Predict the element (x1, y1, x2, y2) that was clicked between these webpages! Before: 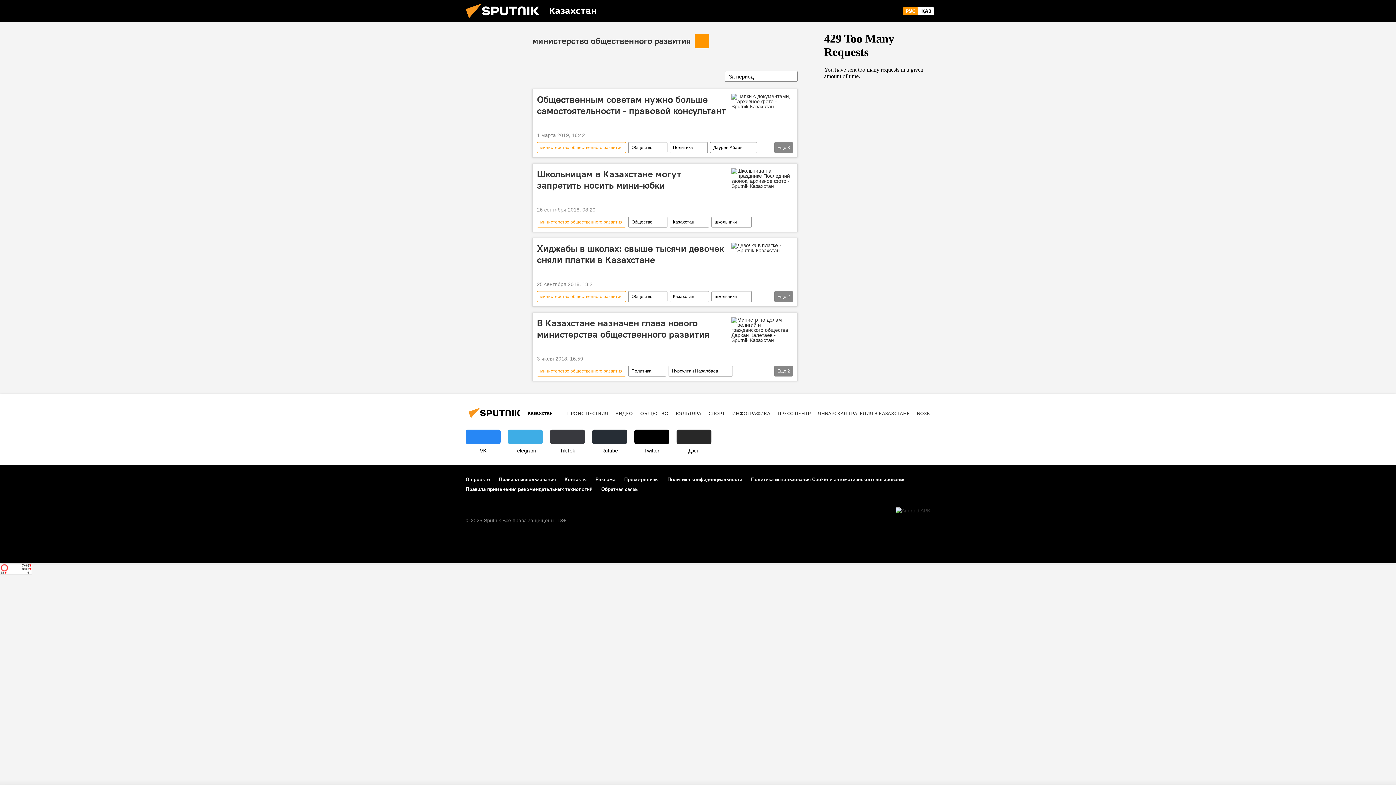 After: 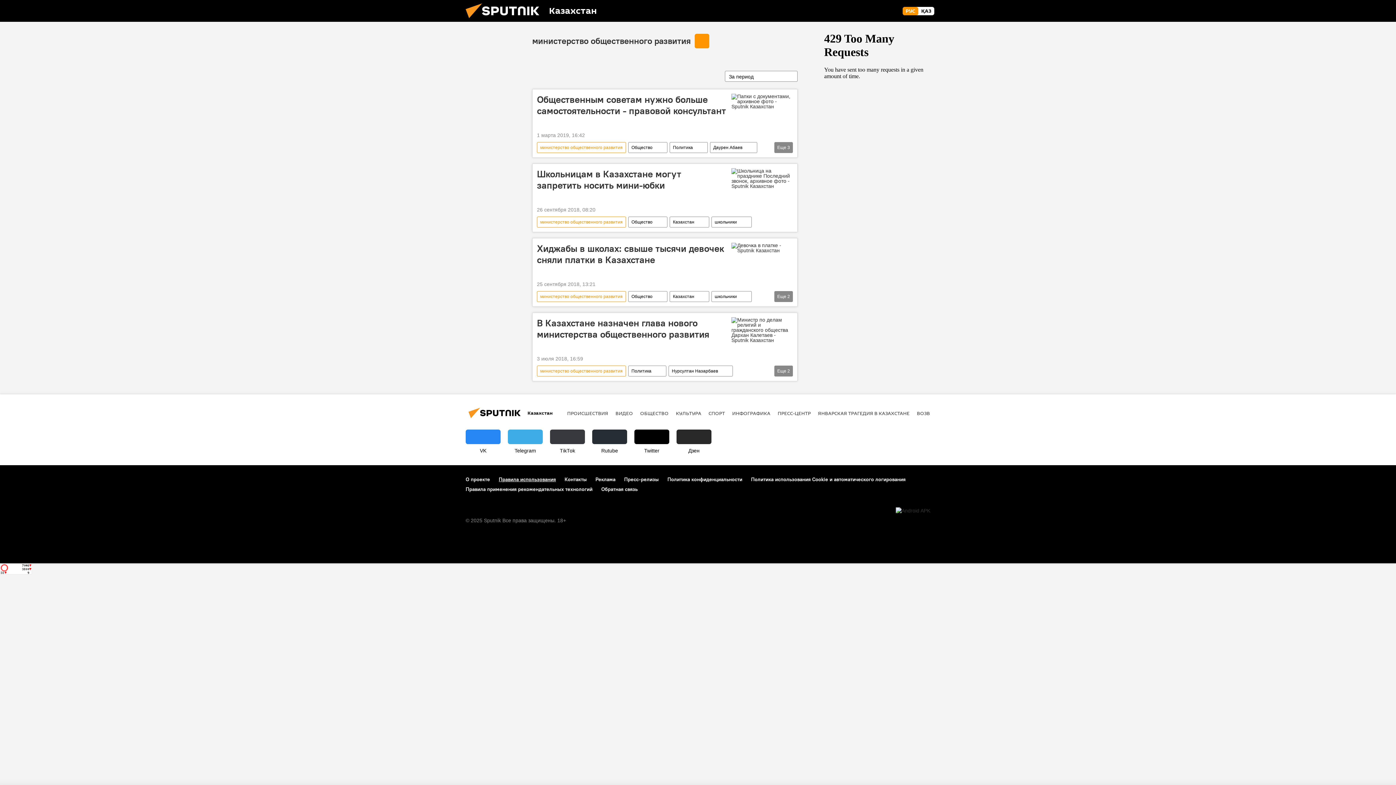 Action: label: Правила использования bbox: (498, 476, 556, 482)